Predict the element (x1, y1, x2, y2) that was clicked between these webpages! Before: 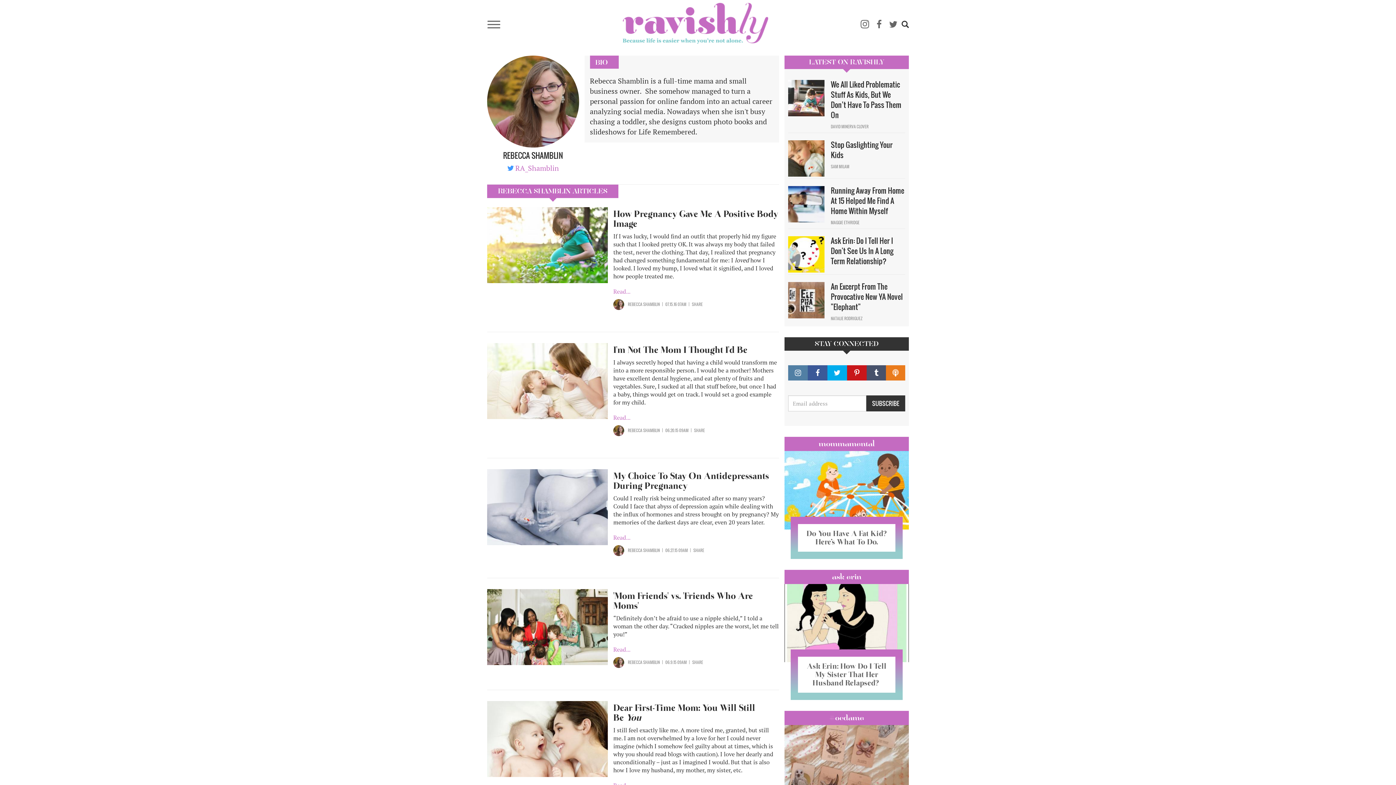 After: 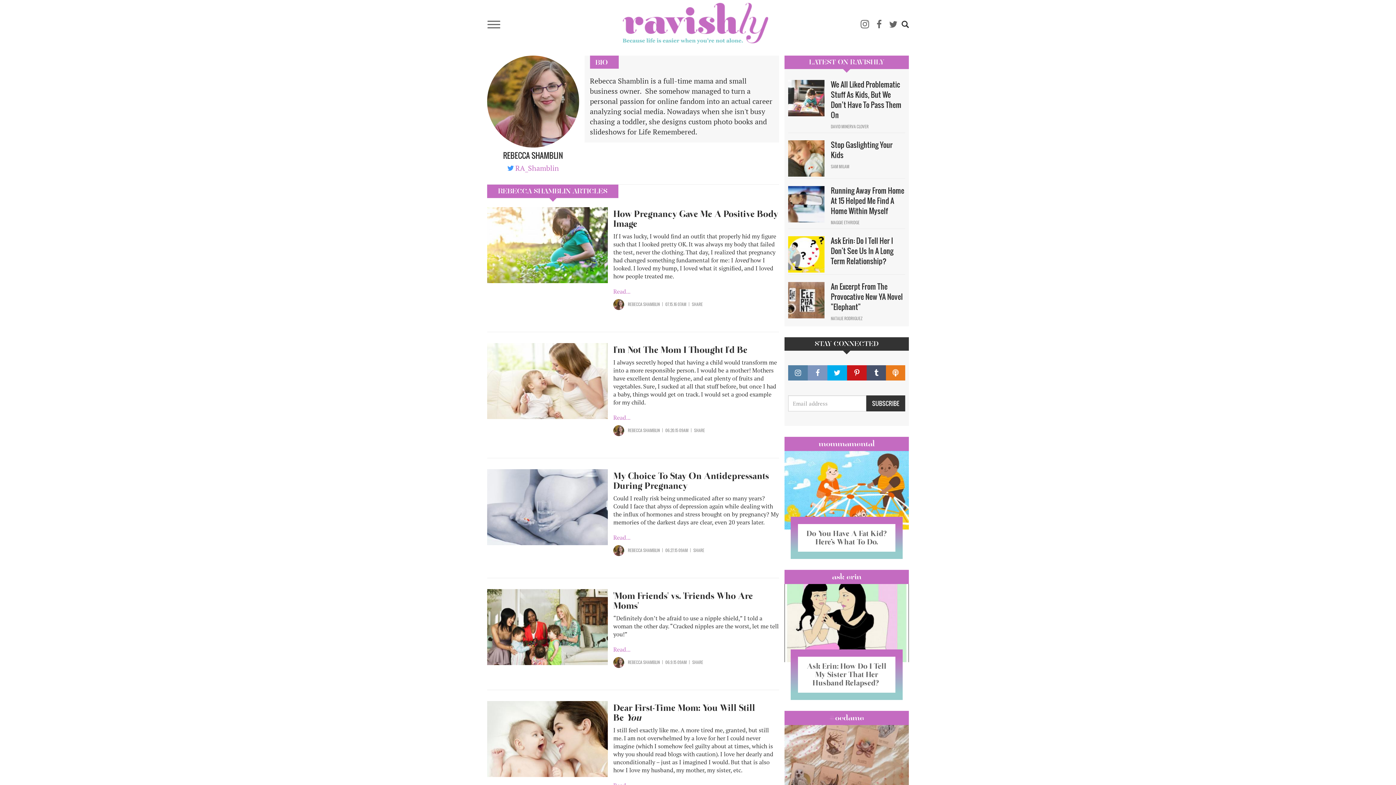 Action: bbox: (808, 365, 827, 380)